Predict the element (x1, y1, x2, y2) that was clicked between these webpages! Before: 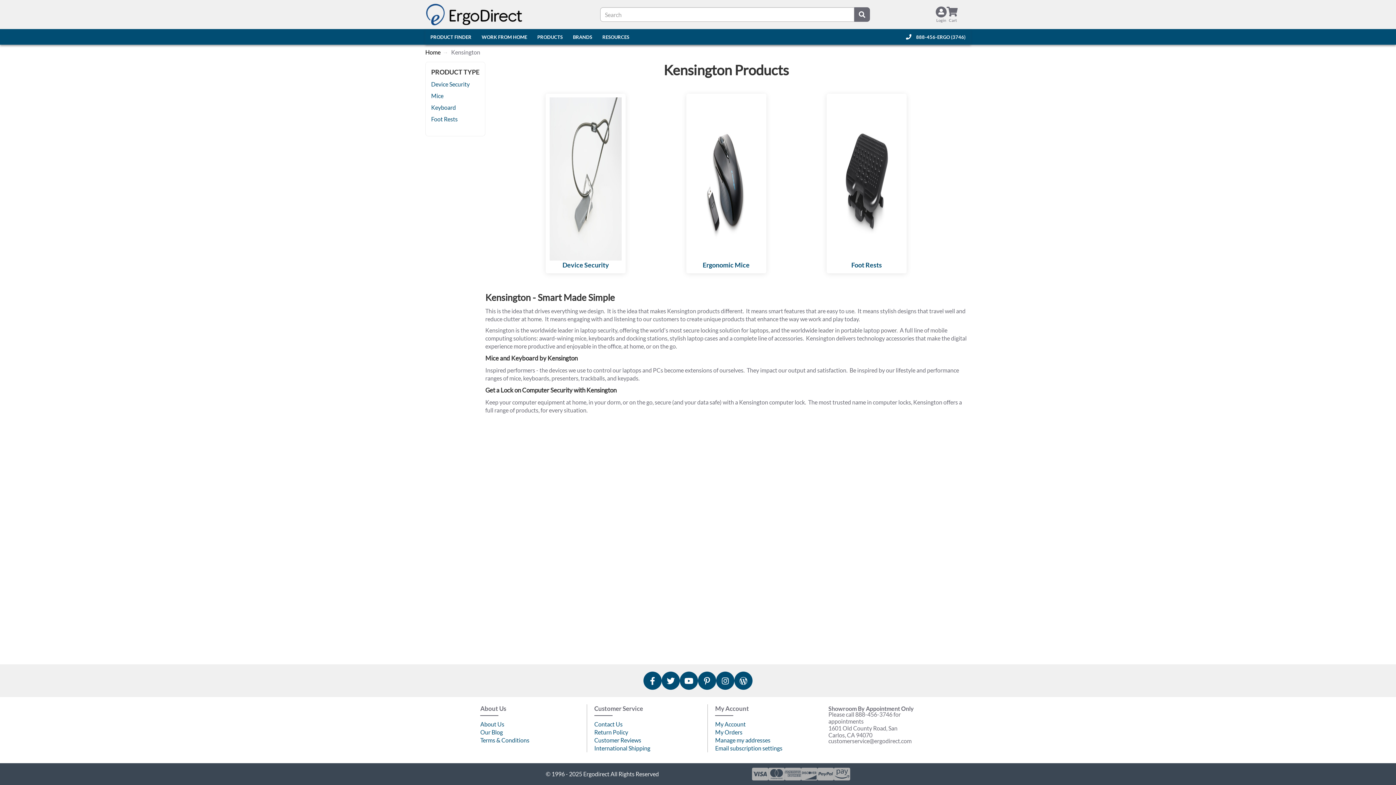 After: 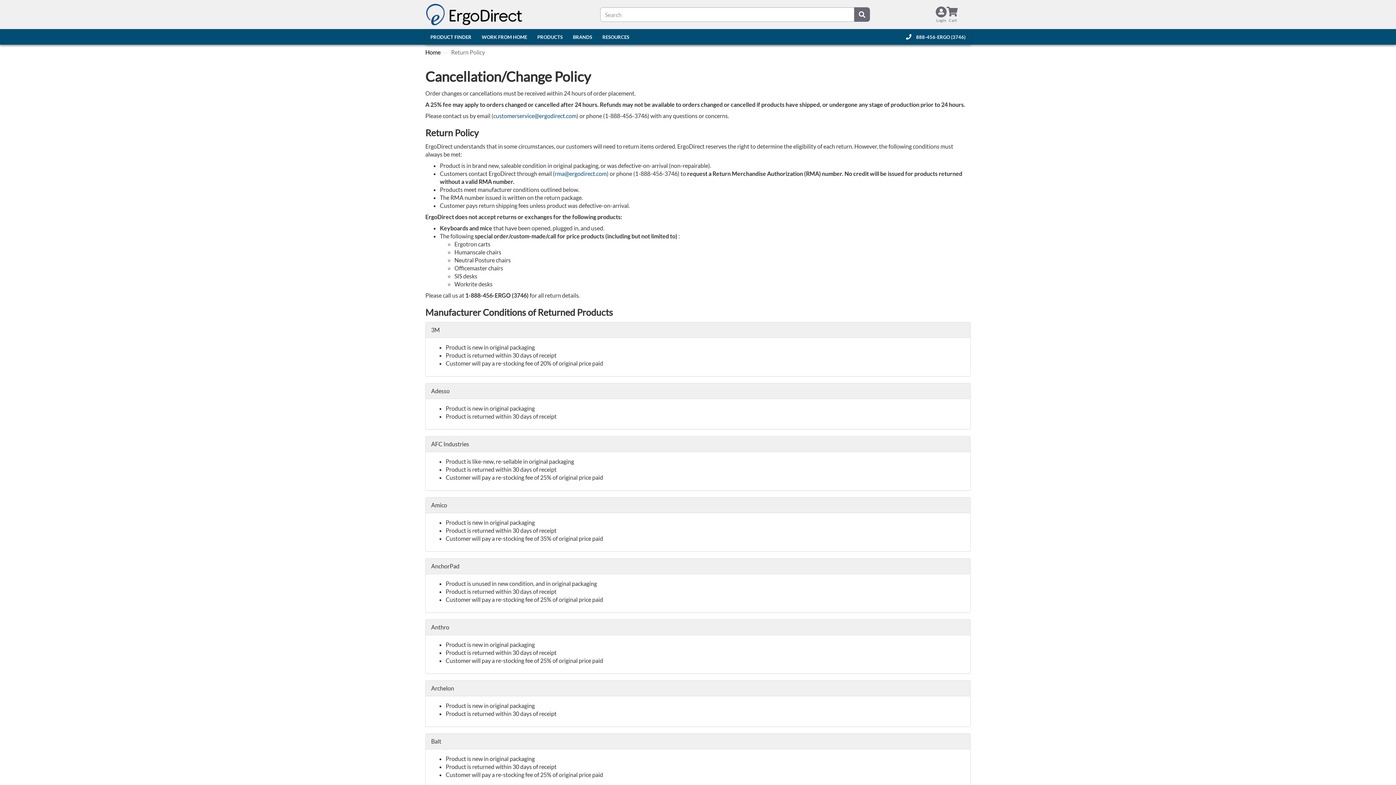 Action: label: Return Policy bbox: (594, 728, 663, 736)